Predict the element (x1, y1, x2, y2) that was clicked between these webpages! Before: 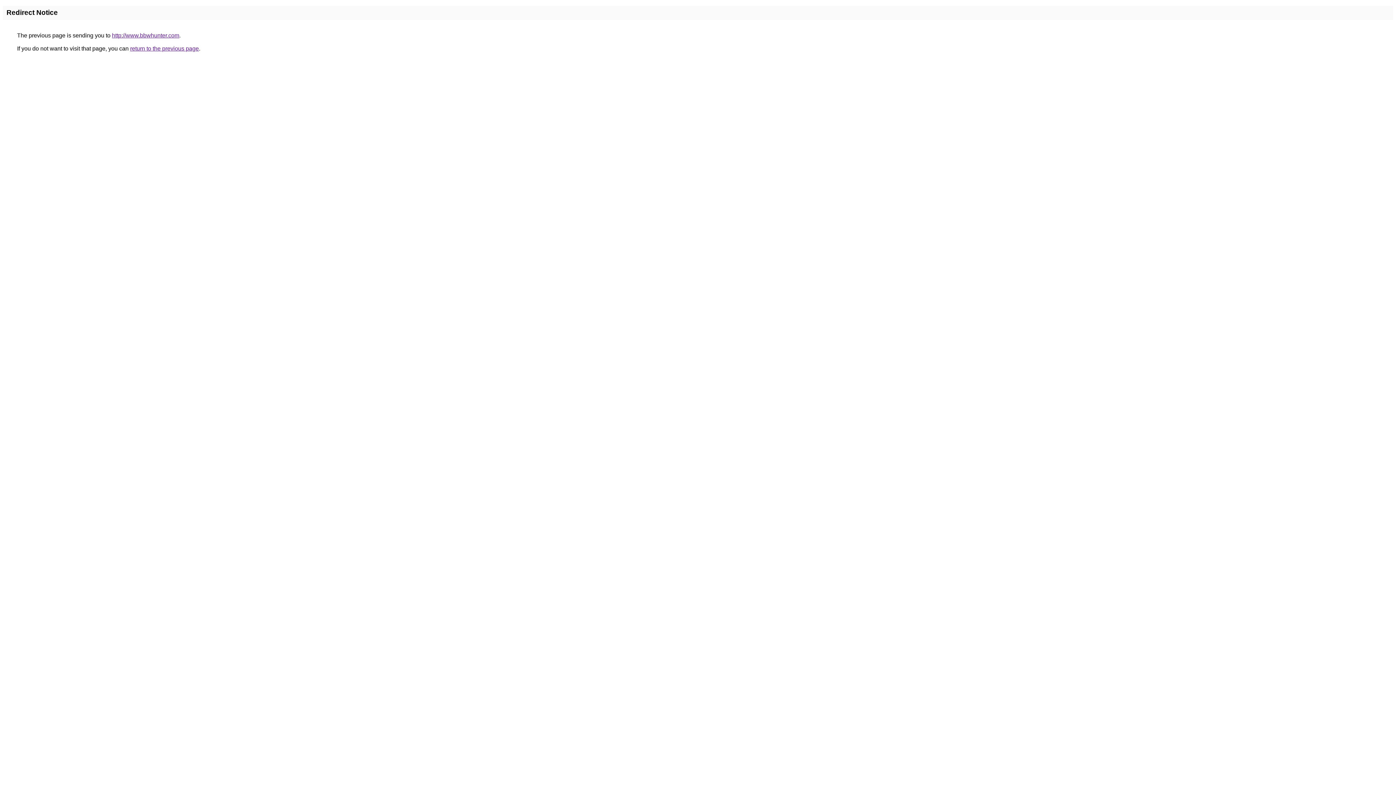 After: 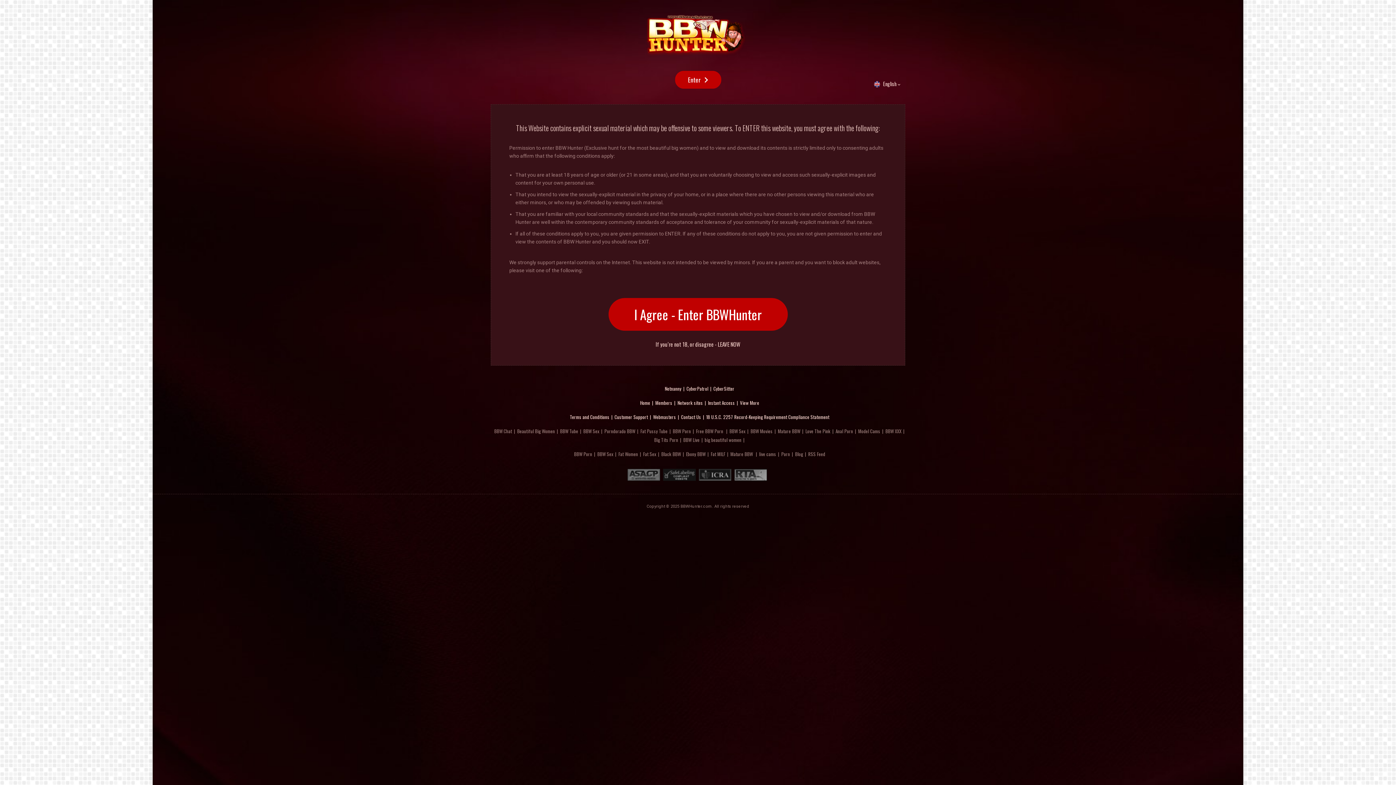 Action: bbox: (112, 32, 179, 38) label: http://www.bbwhunter.com